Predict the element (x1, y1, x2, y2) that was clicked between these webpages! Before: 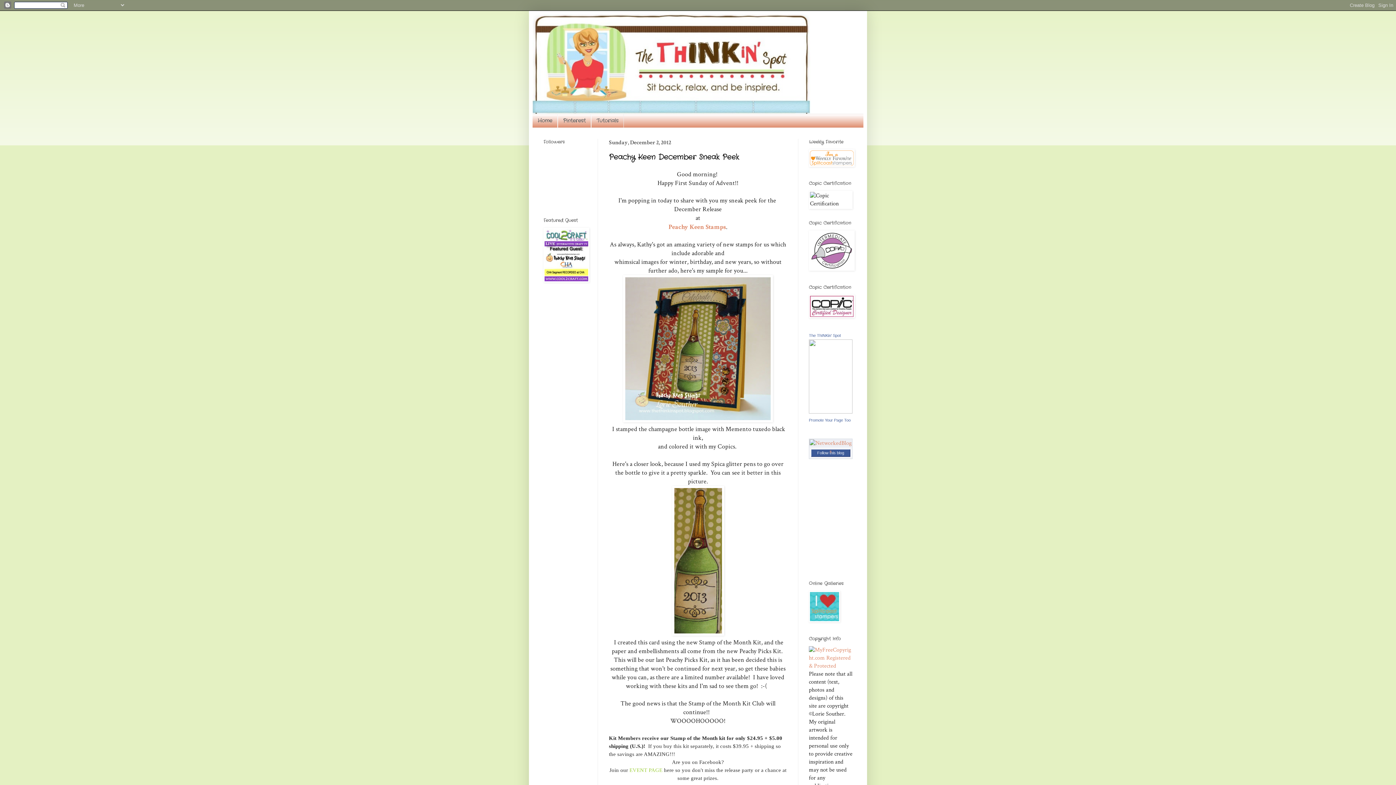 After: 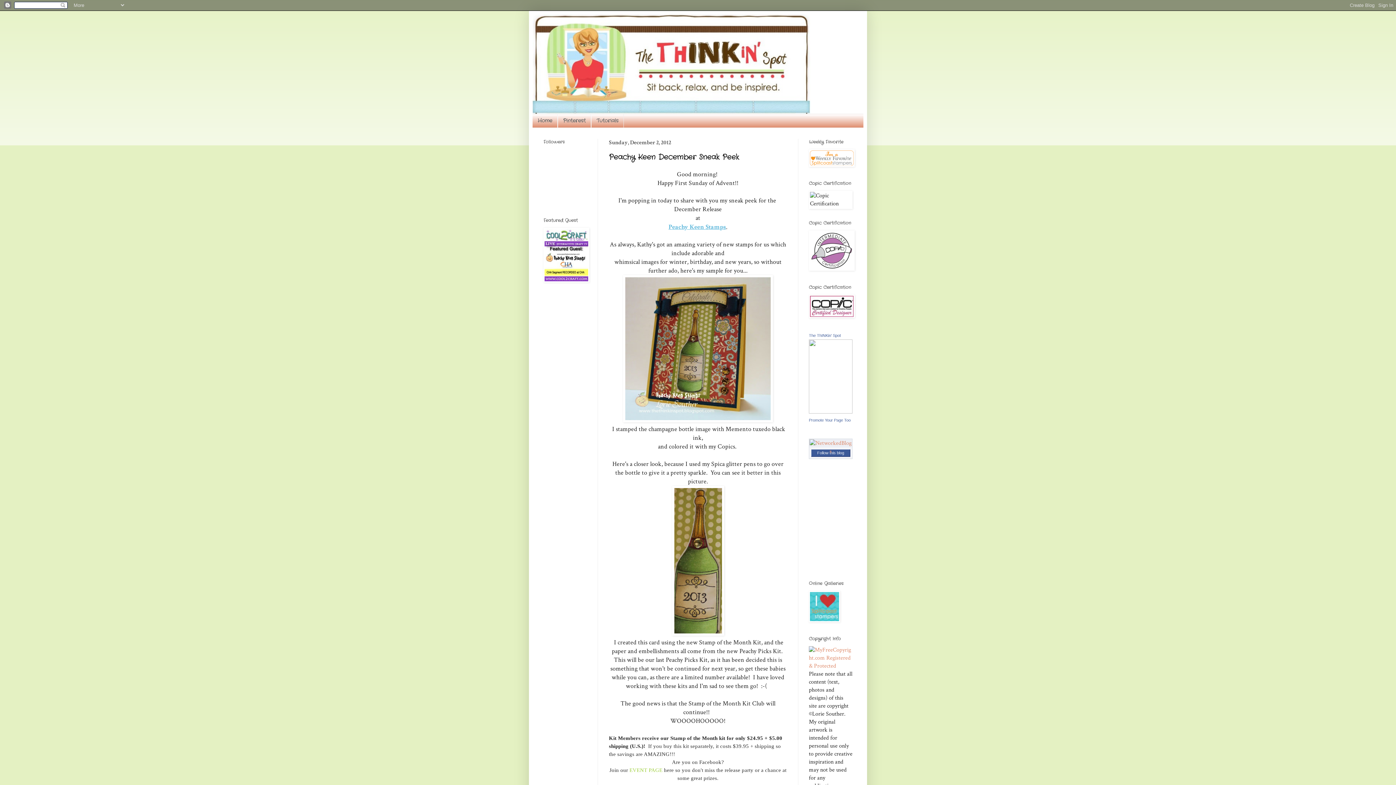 Action: label: Peachy Keen Stamps bbox: (668, 223, 726, 231)